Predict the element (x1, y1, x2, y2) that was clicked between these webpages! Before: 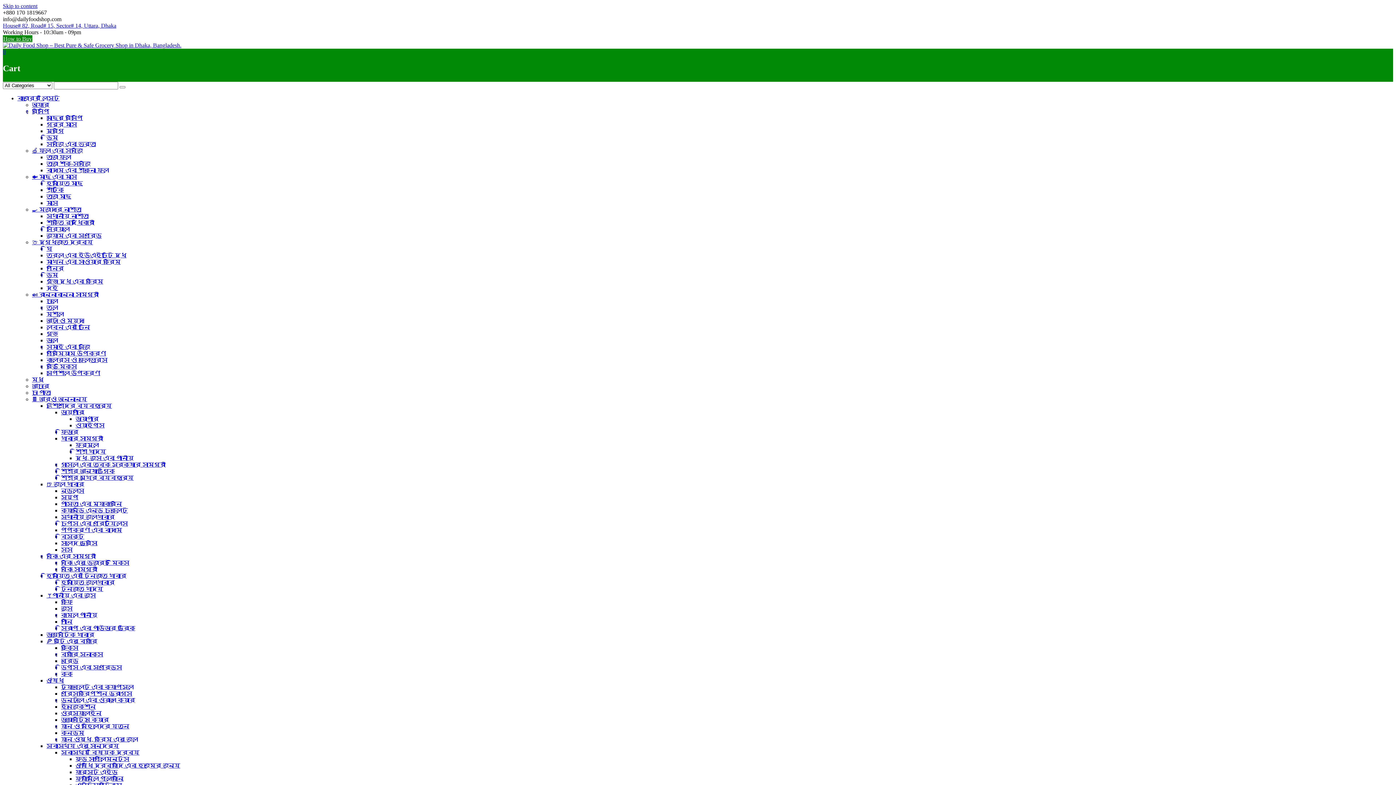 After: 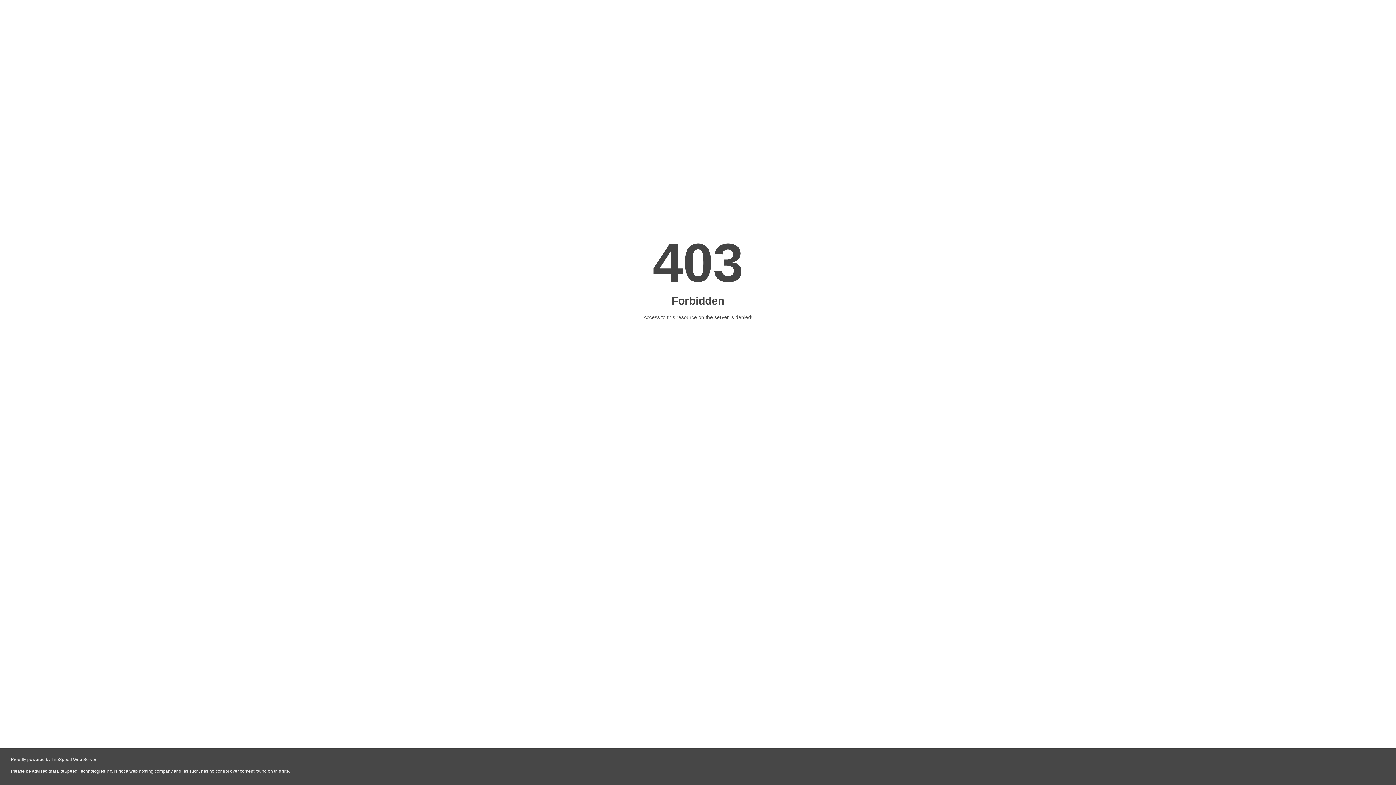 Action: label: মাছের রেসিপি bbox: (46, 114, 82, 121)